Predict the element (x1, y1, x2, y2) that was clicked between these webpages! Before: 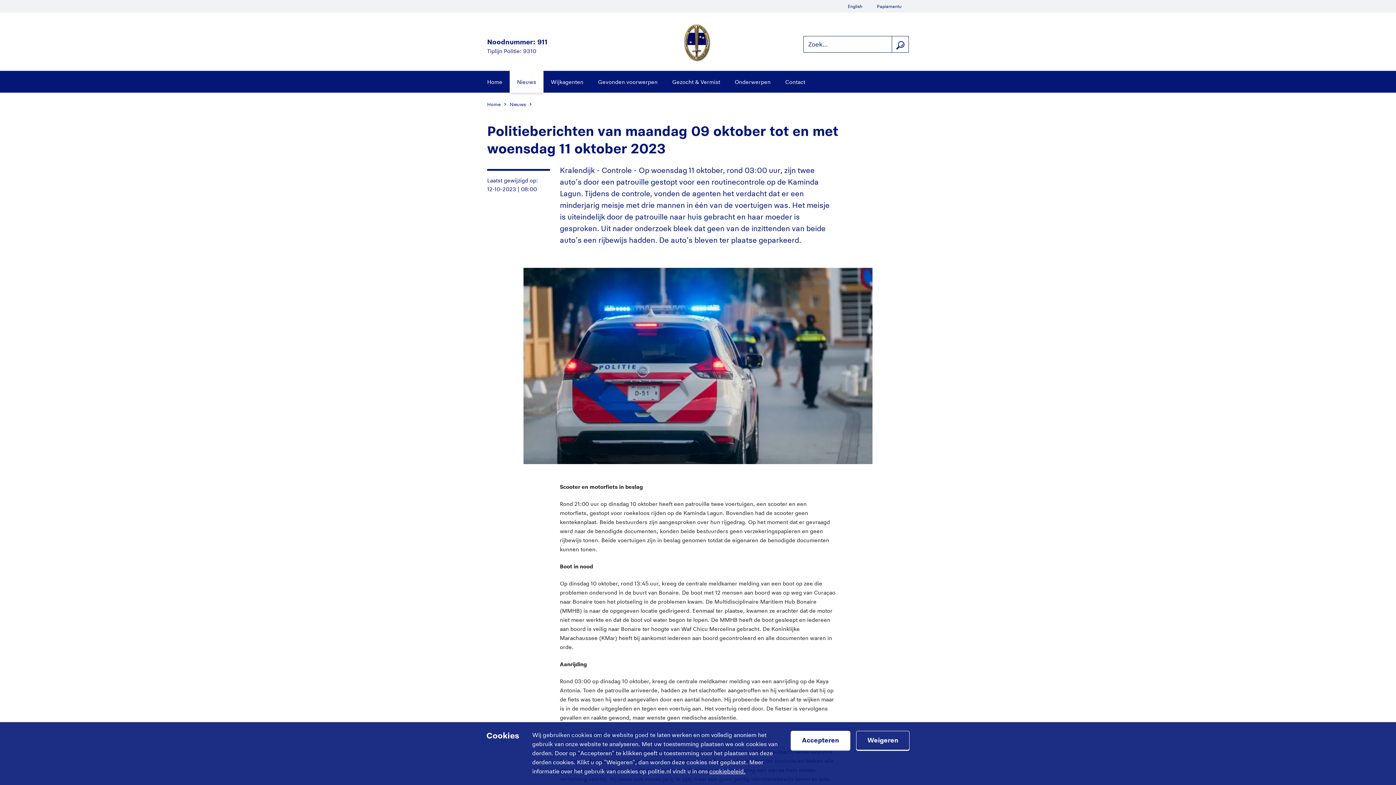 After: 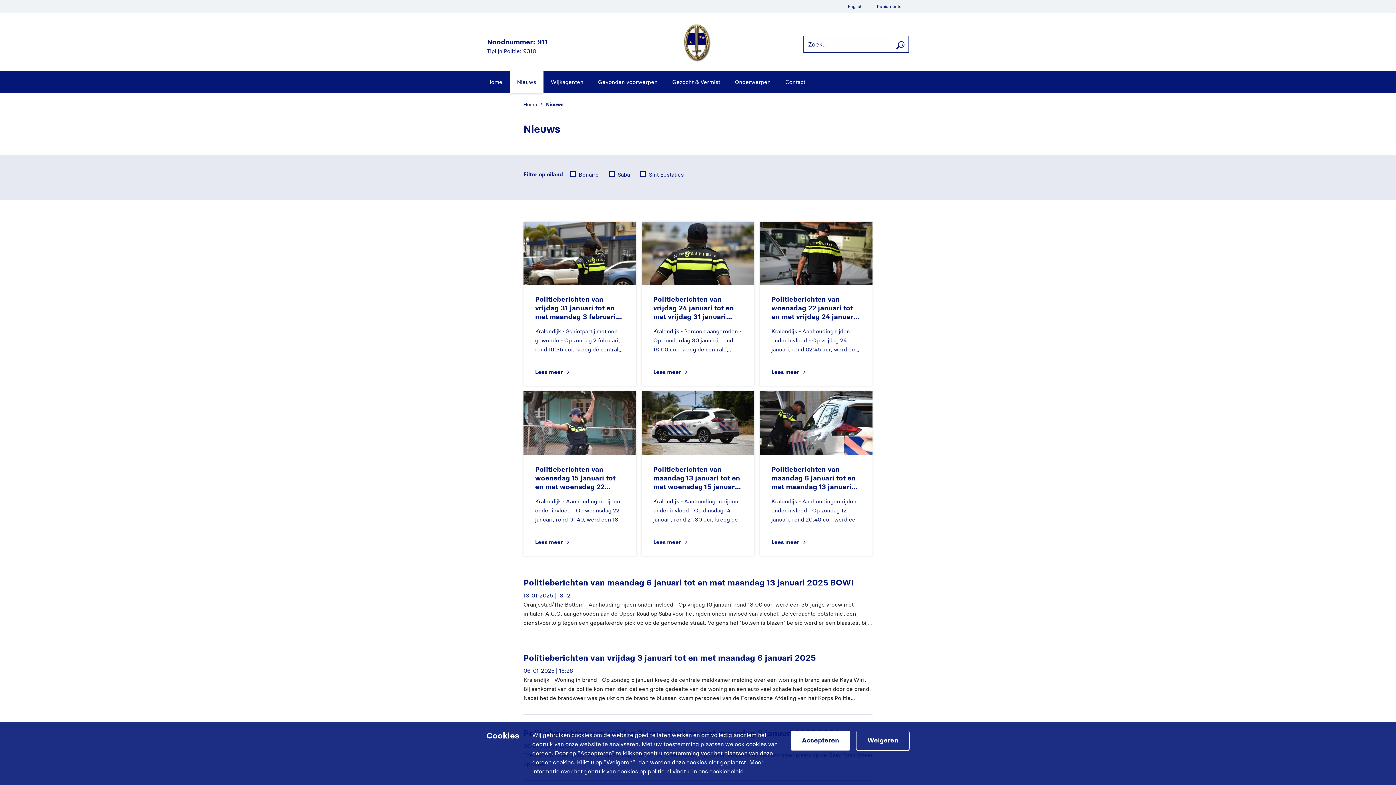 Action: label: Nieuws bbox: (509, 70, 543, 94)